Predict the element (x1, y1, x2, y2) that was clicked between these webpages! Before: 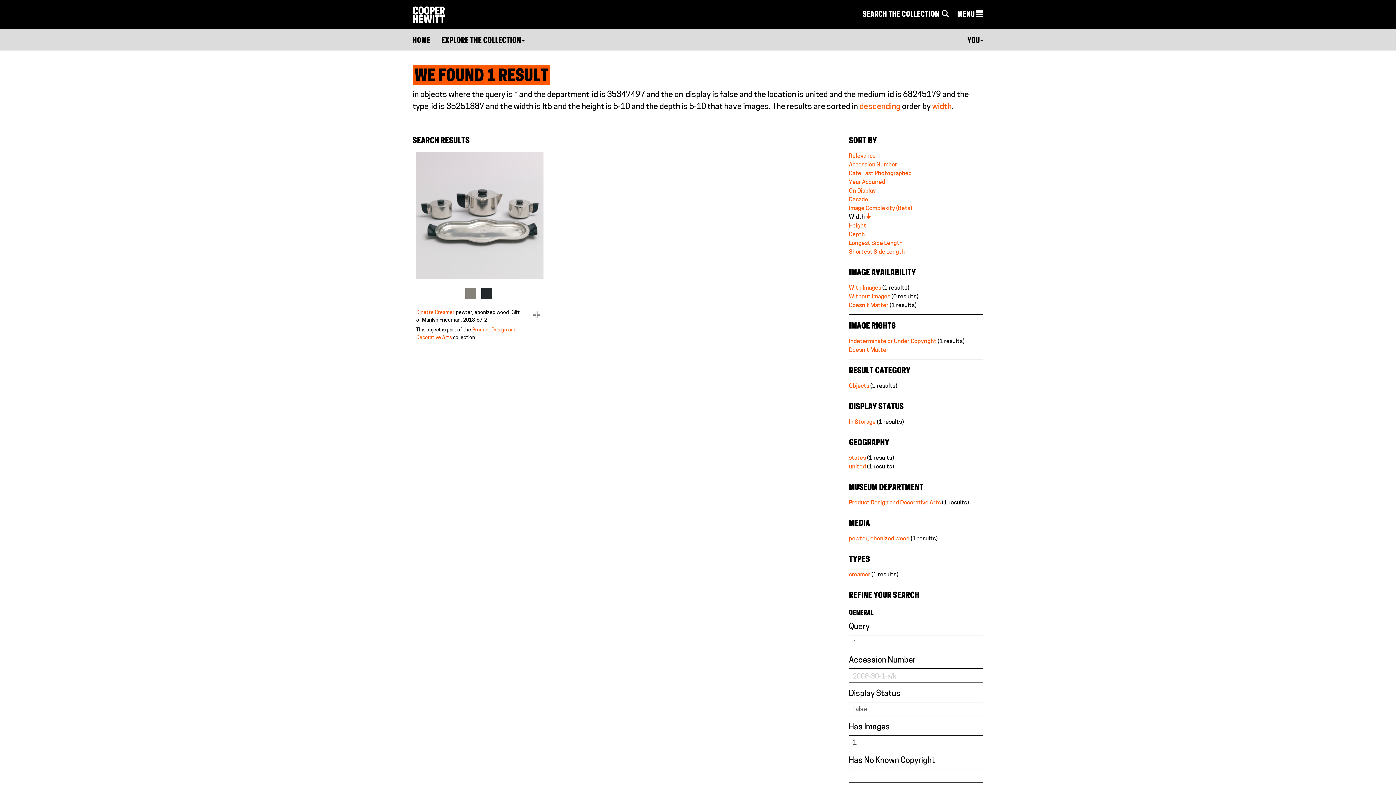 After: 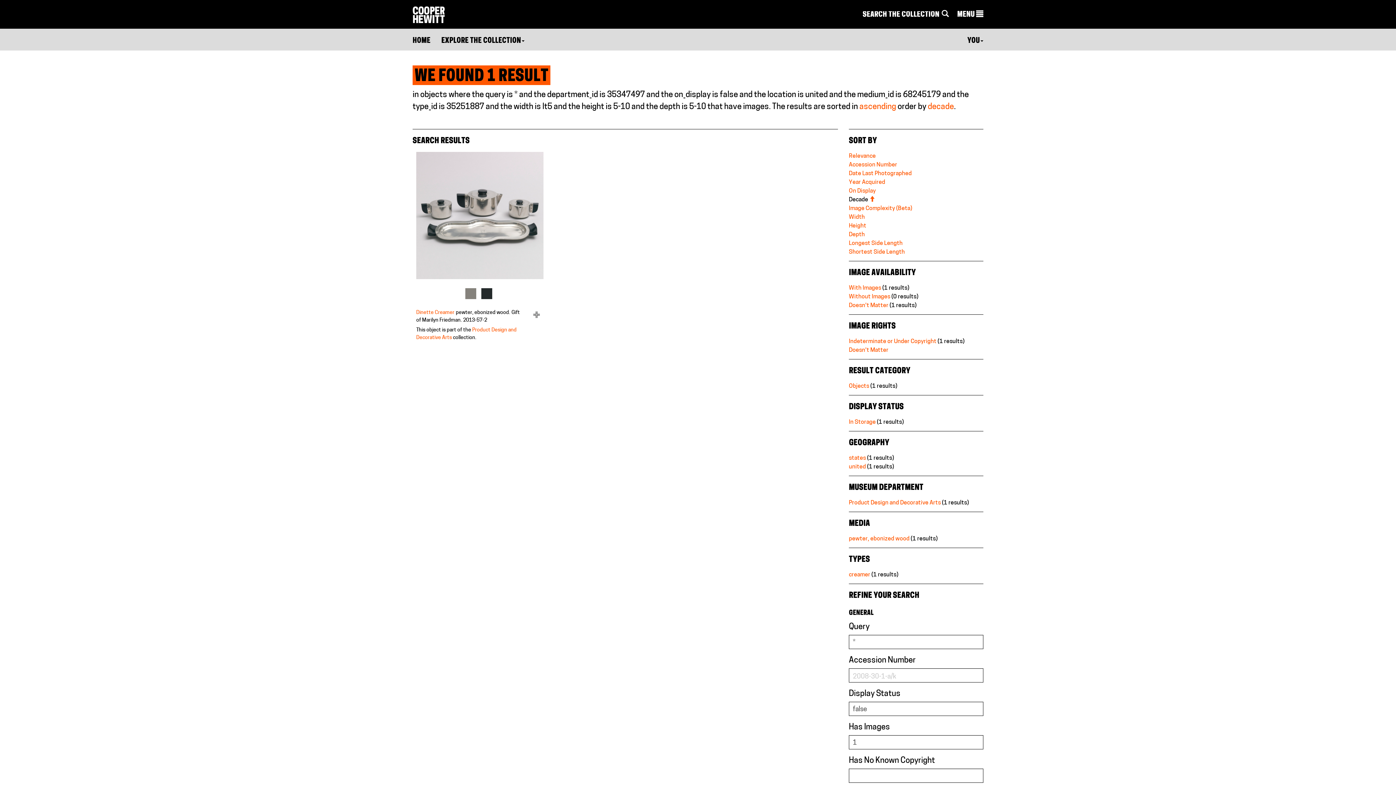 Action: label: Decade bbox: (849, 196, 868, 202)